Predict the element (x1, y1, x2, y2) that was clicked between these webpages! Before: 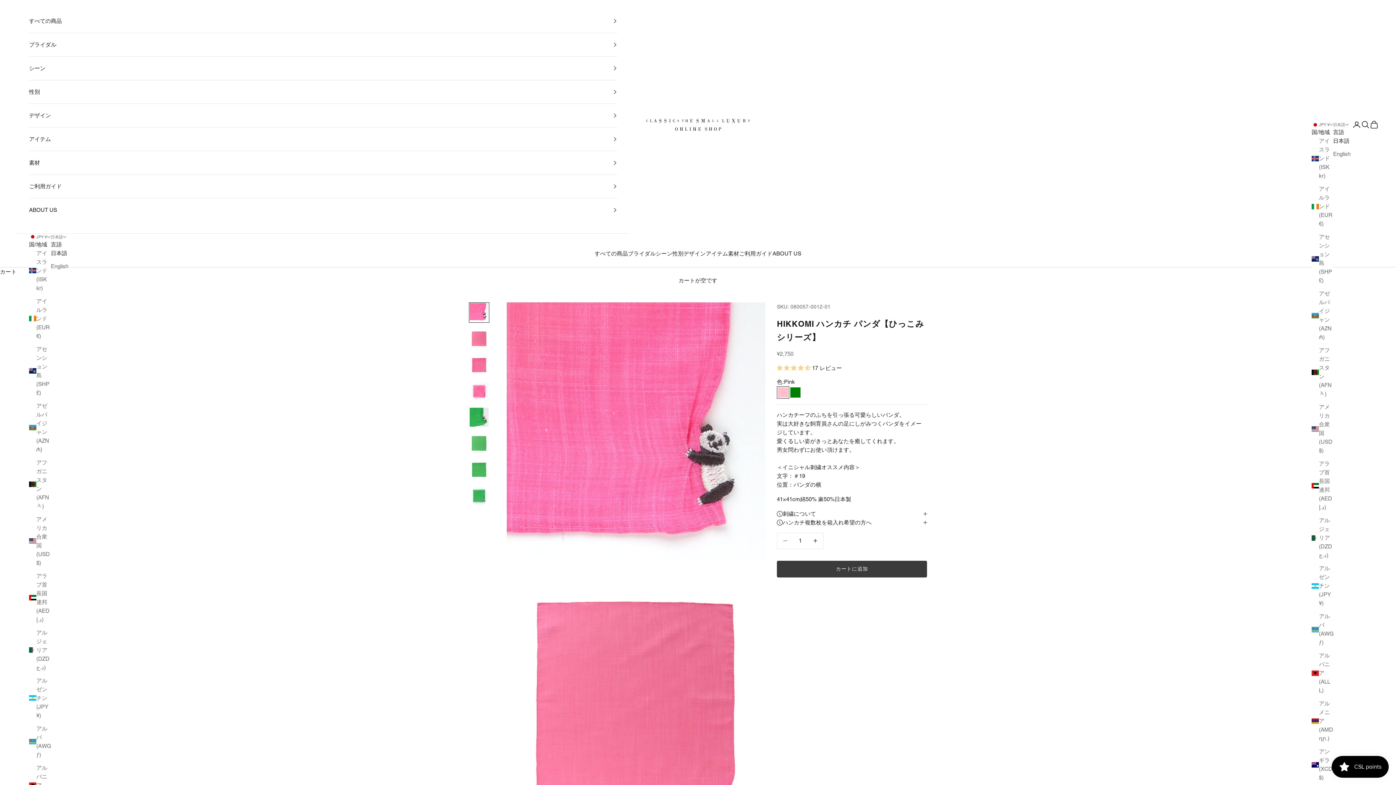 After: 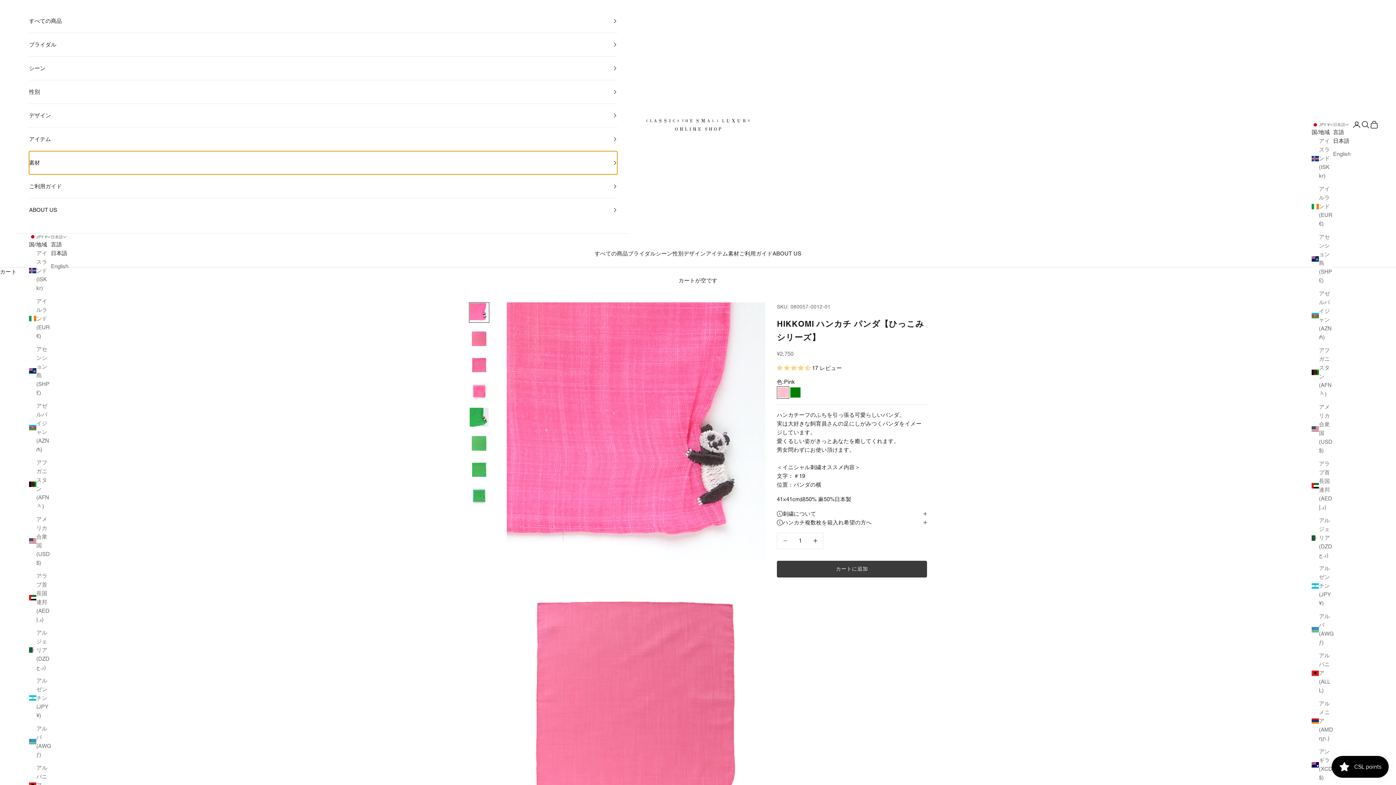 Action: bbox: (29, 151, 617, 174) label: 素材